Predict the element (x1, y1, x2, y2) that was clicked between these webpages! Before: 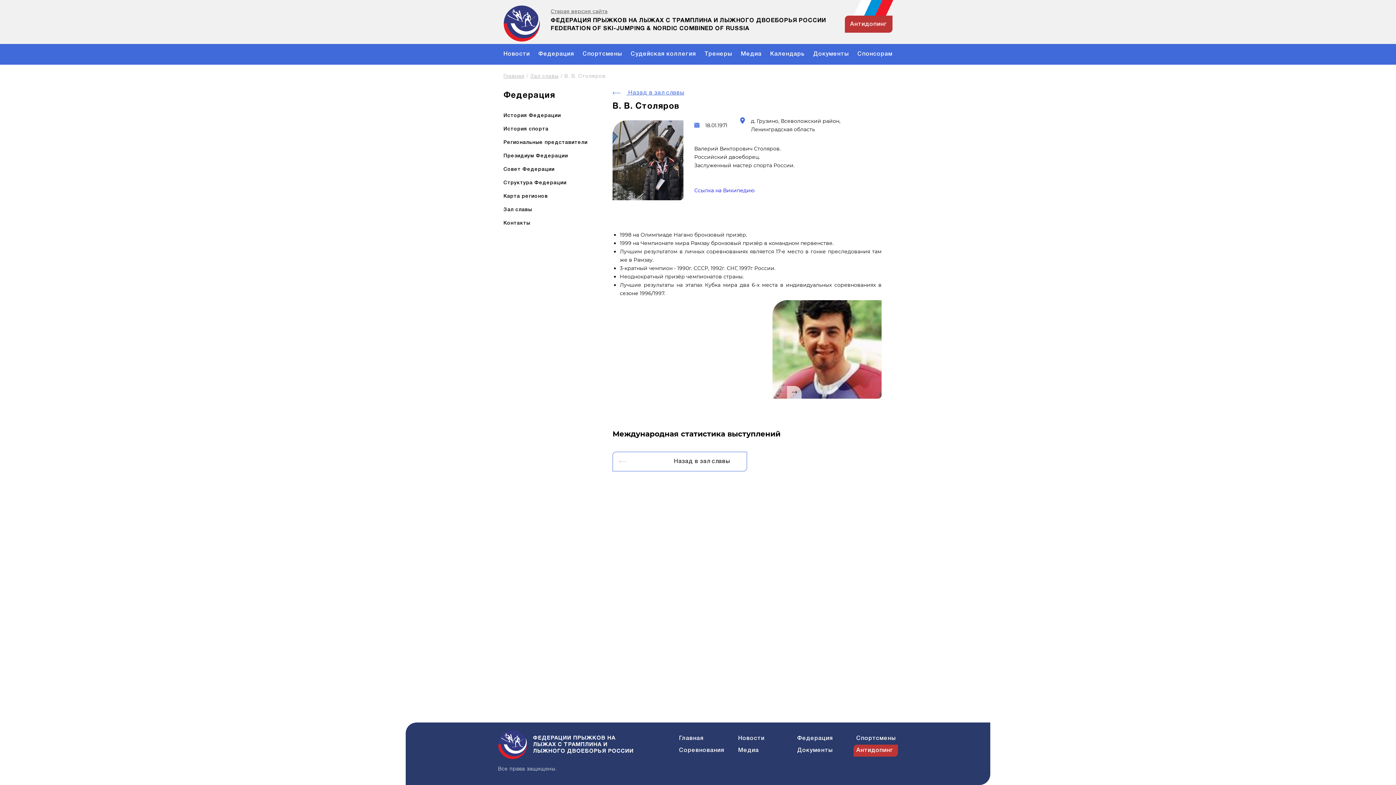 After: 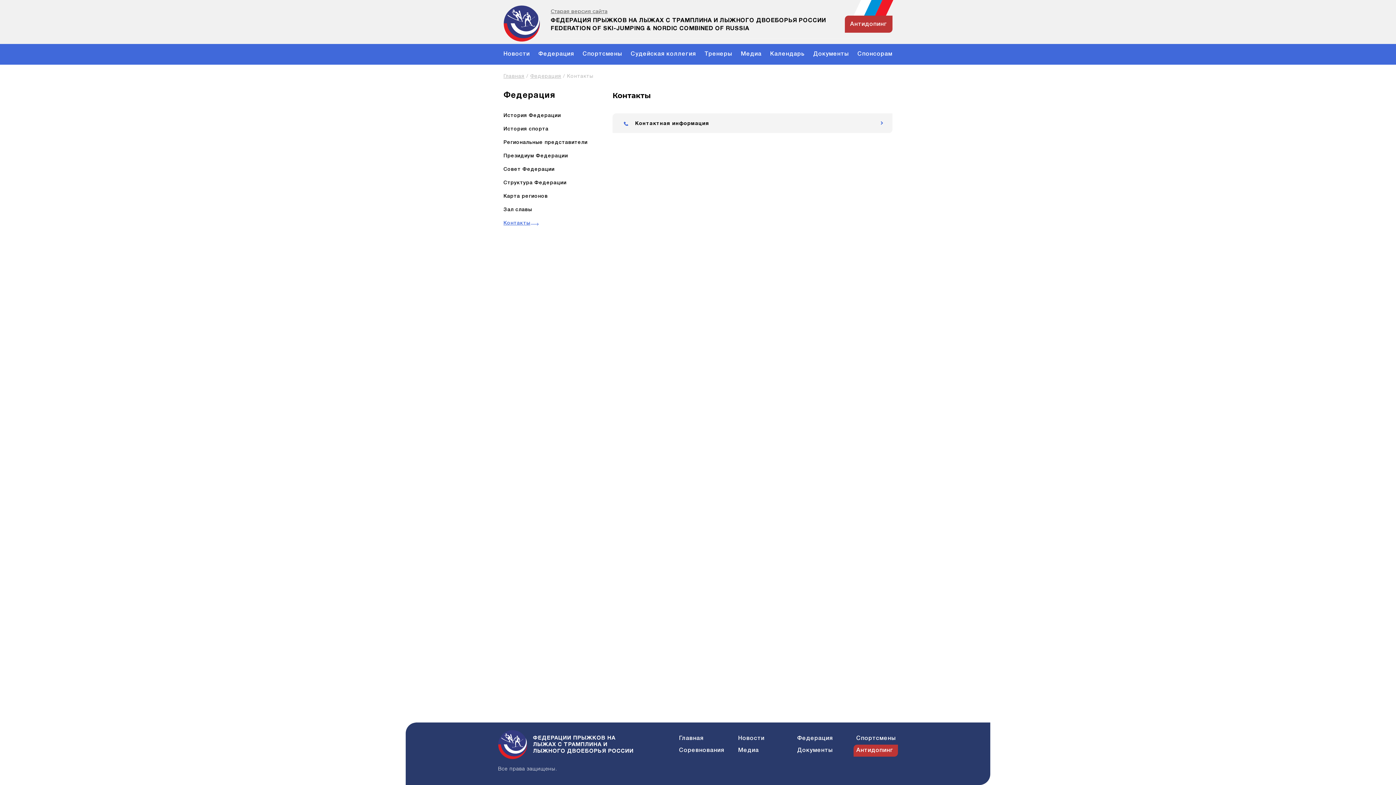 Action: label: Контакты bbox: (503, 221, 538, 225)